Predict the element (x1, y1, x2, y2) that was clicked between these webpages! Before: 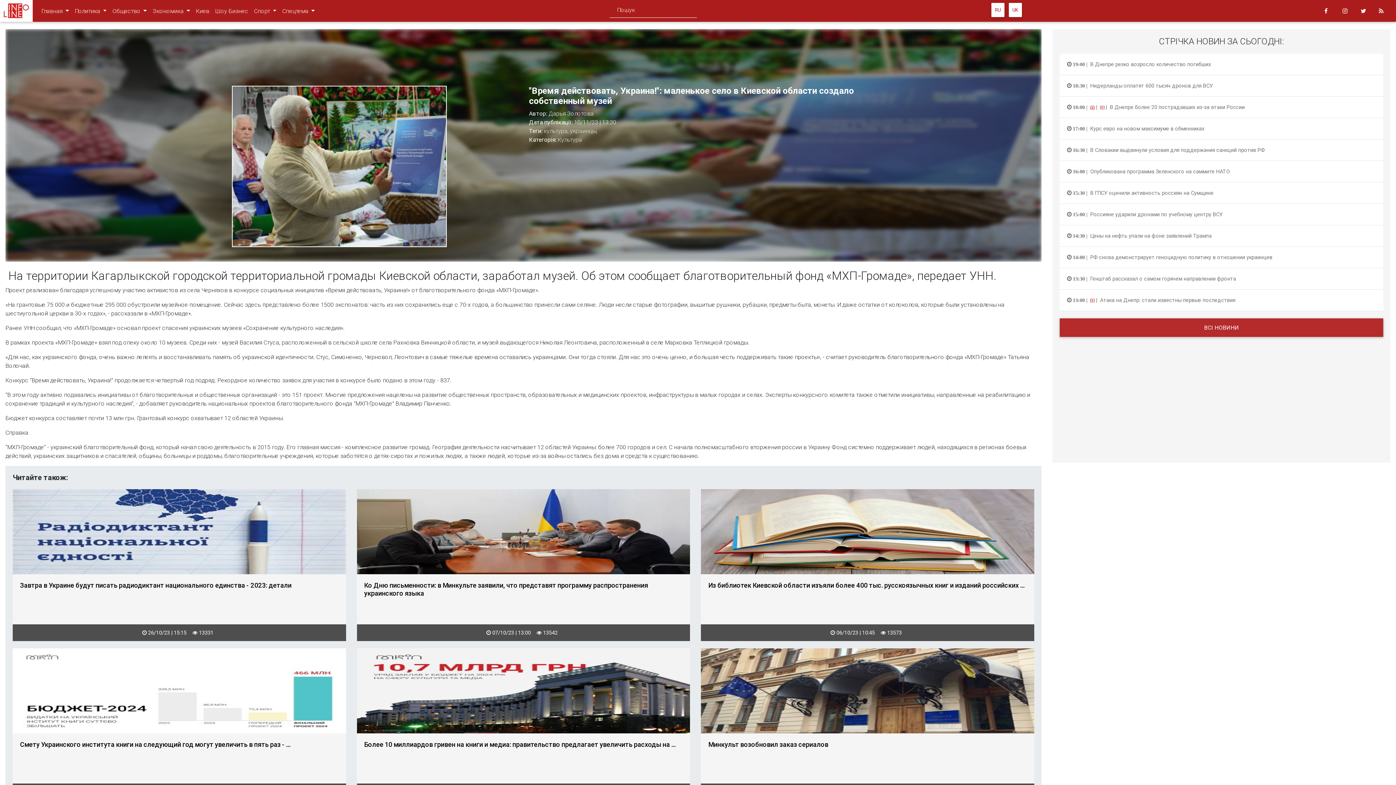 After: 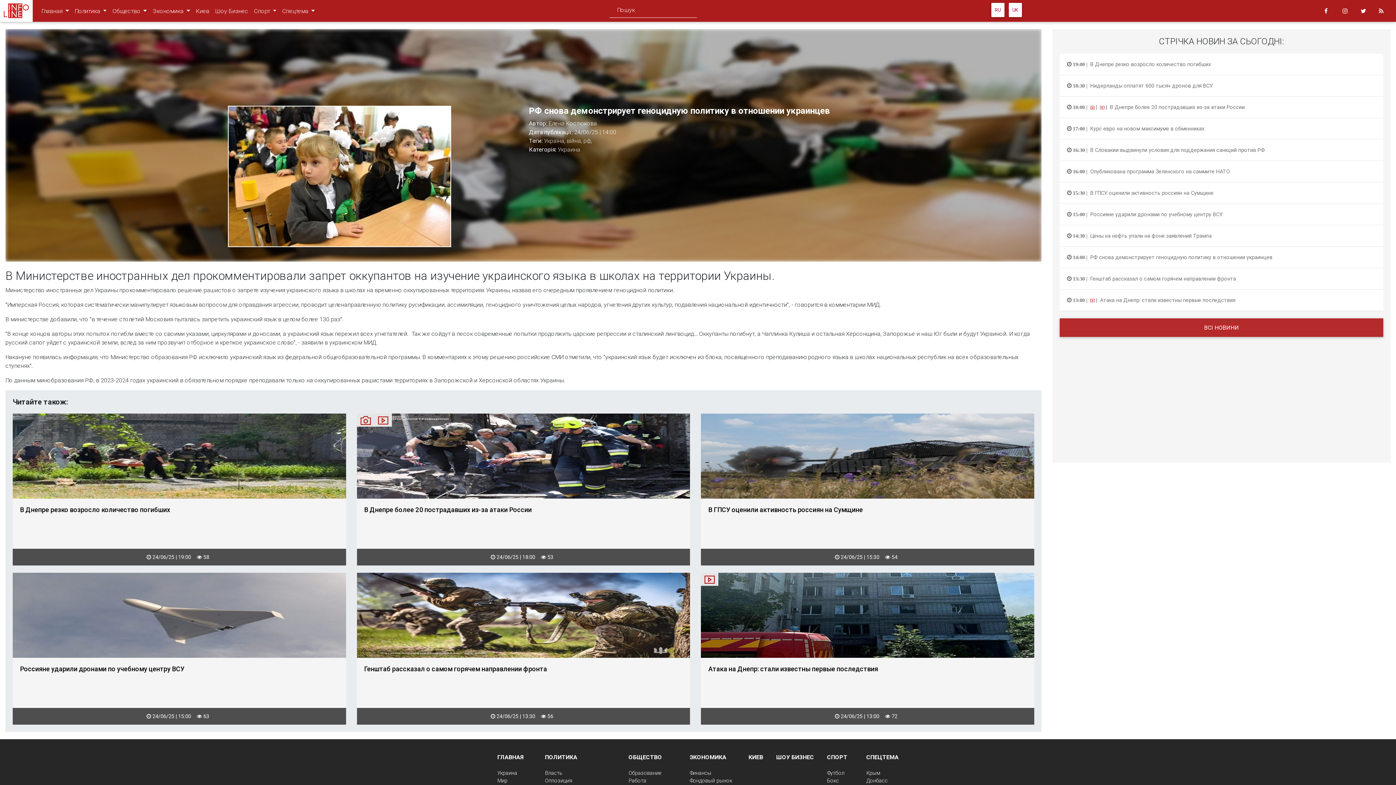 Action: bbox: (1060, 246, 1383, 268) label:  14:00 |  РФ снова демонстрирует геноцидную политику в отношении украинцев